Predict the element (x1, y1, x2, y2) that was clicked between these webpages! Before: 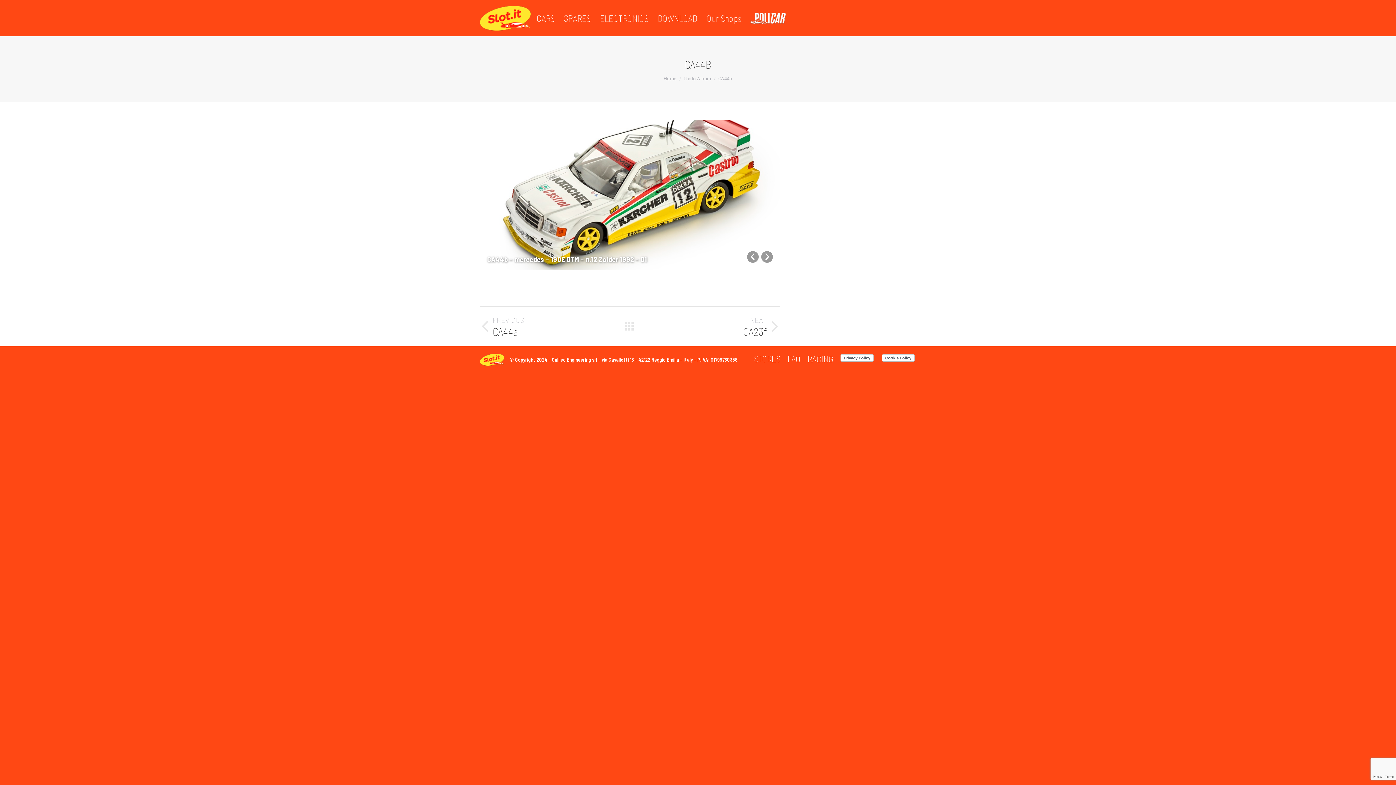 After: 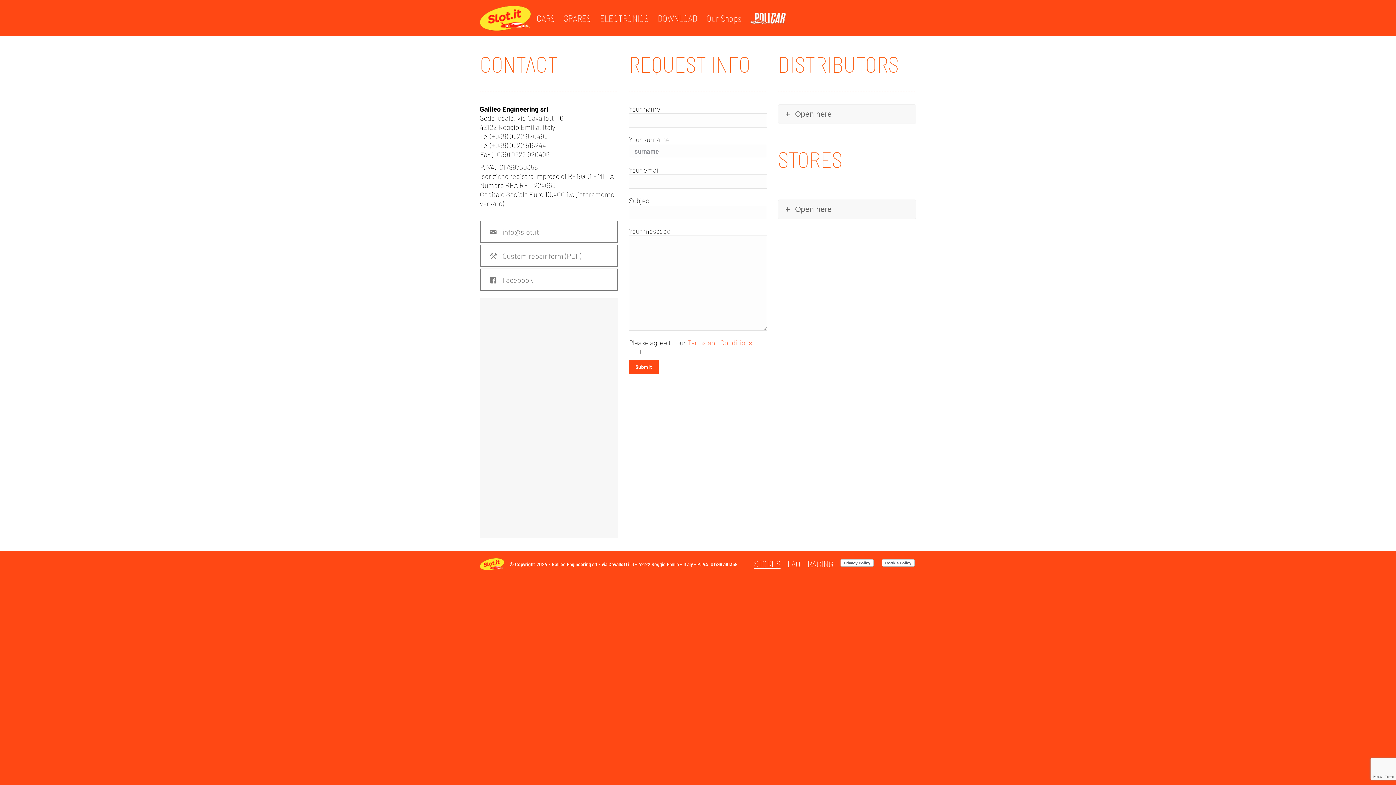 Action: label: STORES bbox: (754, 354, 780, 363)